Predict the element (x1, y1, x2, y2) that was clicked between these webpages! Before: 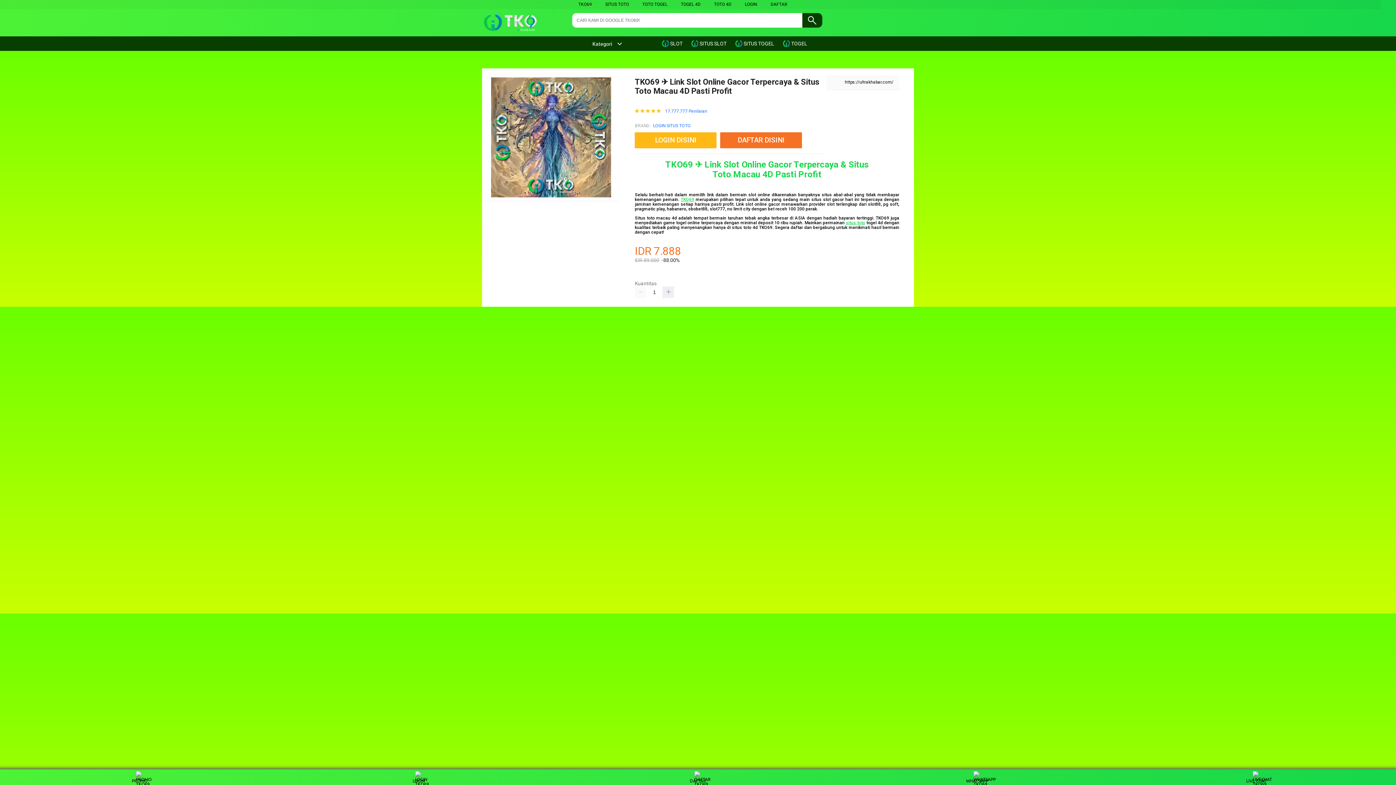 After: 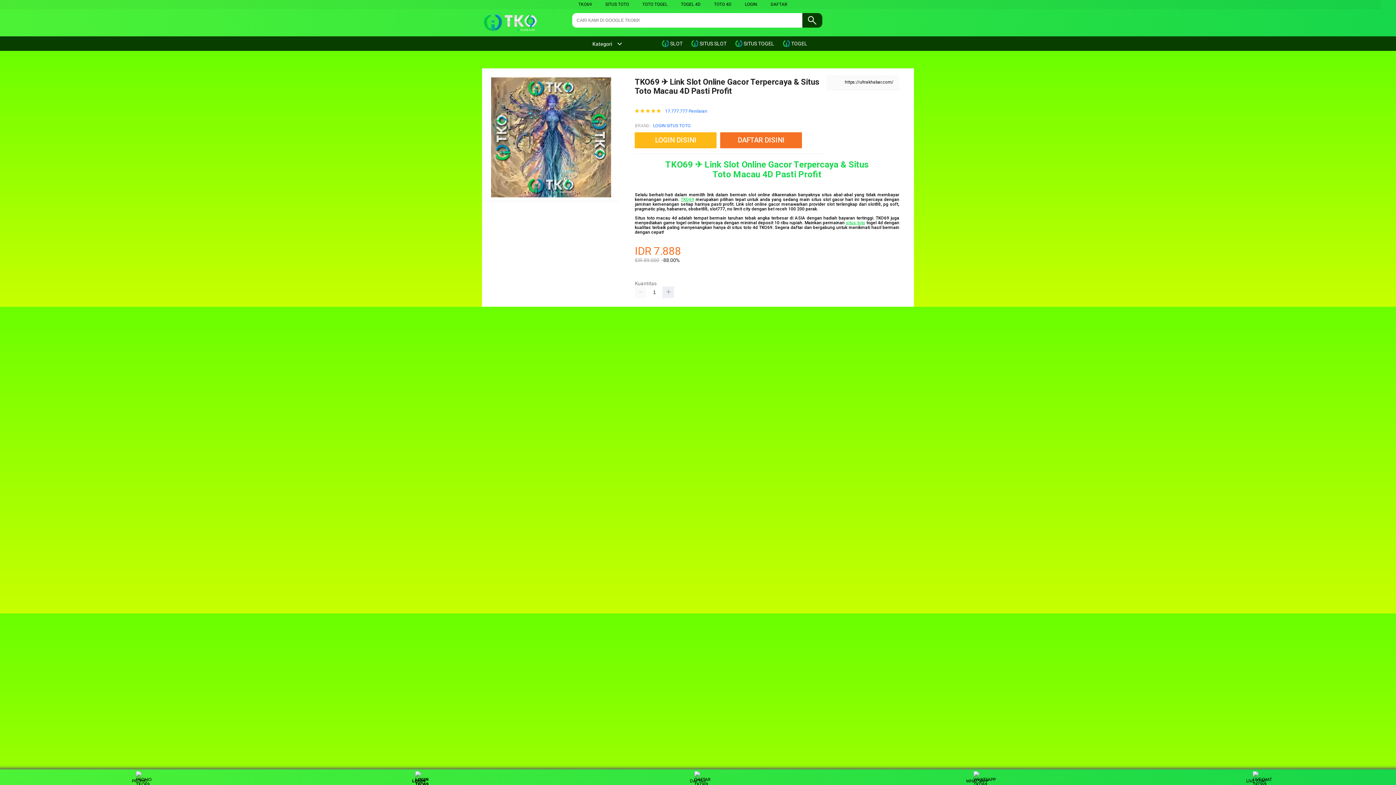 Action: label: LOGIN bbox: (405, 771, 432, 783)